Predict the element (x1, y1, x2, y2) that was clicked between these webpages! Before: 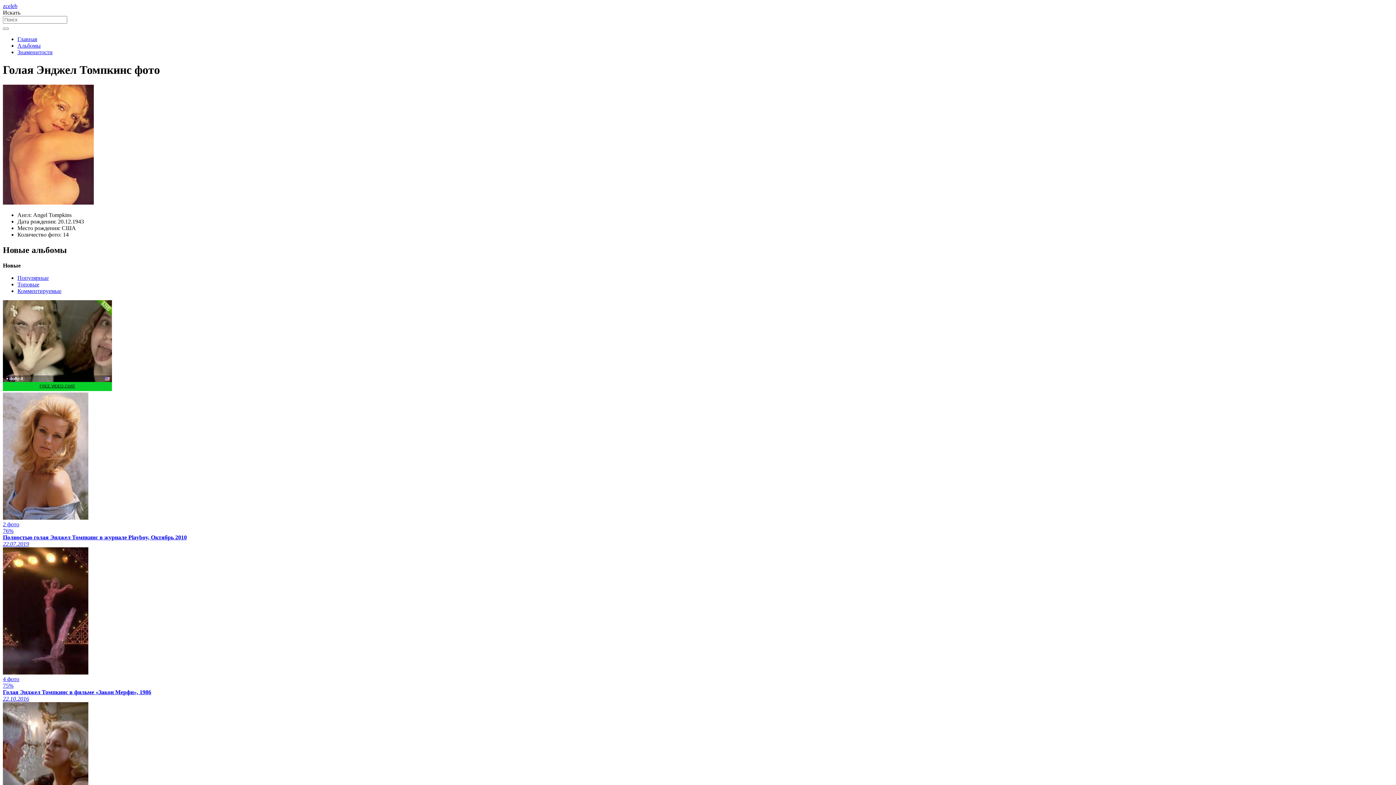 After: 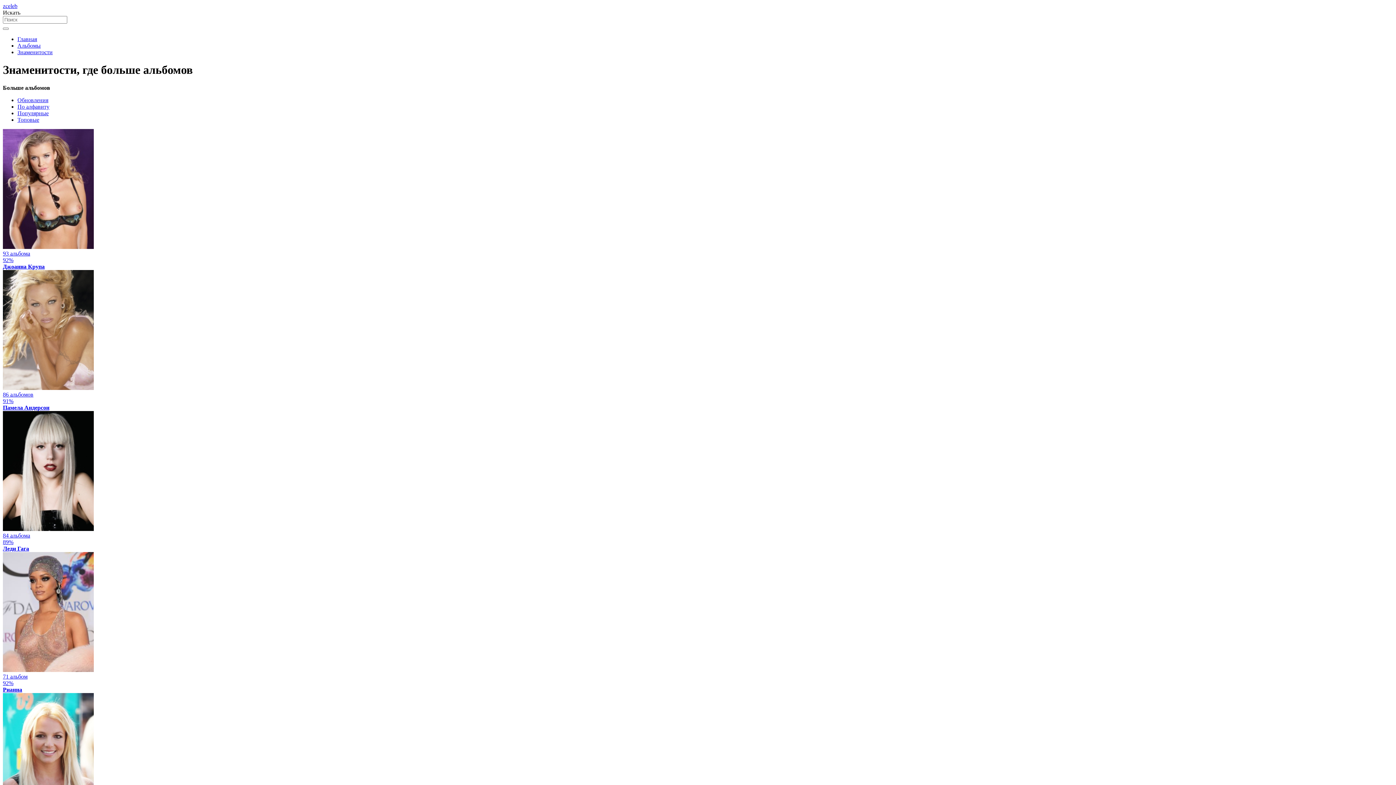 Action: bbox: (17, 49, 52, 55) label: Знаменитости